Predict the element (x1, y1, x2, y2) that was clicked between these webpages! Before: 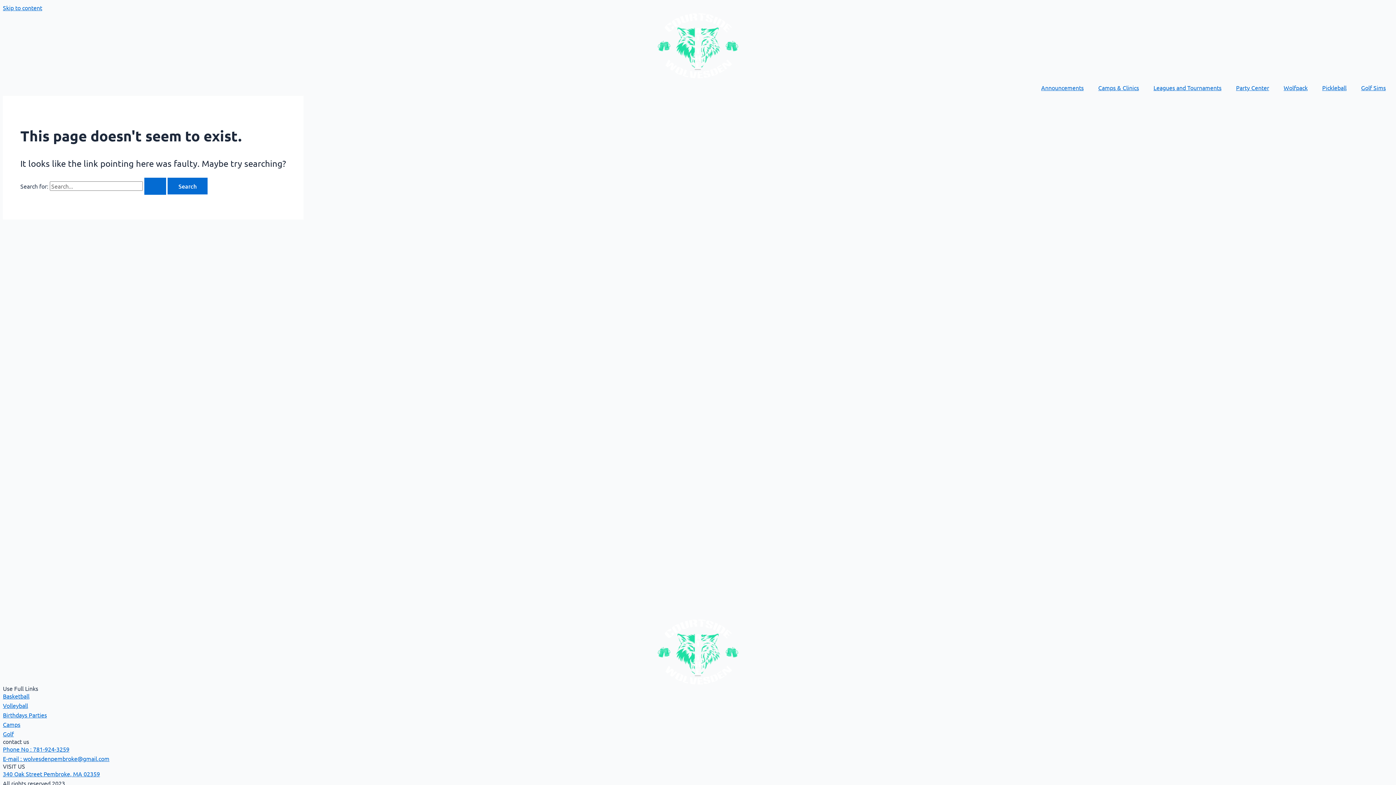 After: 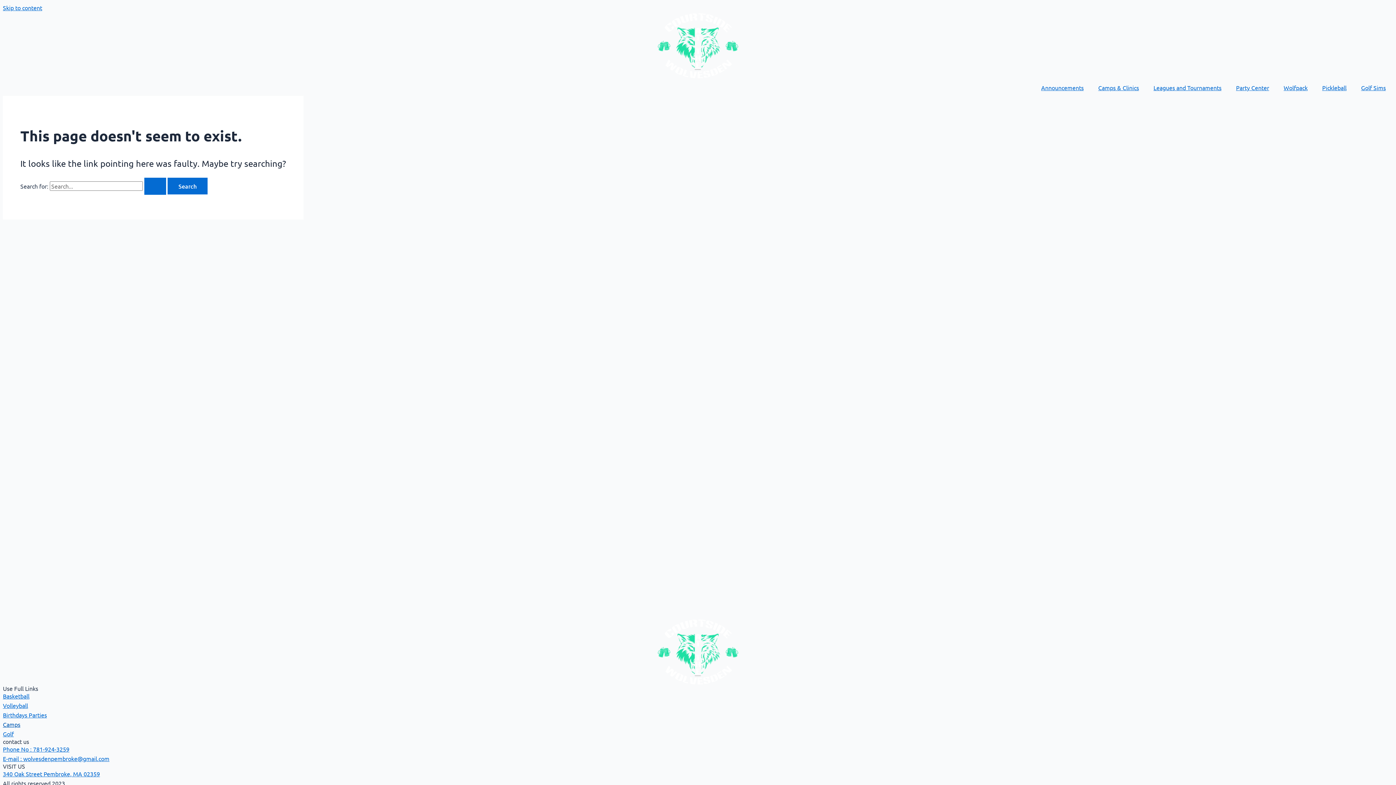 Action: label: Camps bbox: (2, 720, 1393, 729)